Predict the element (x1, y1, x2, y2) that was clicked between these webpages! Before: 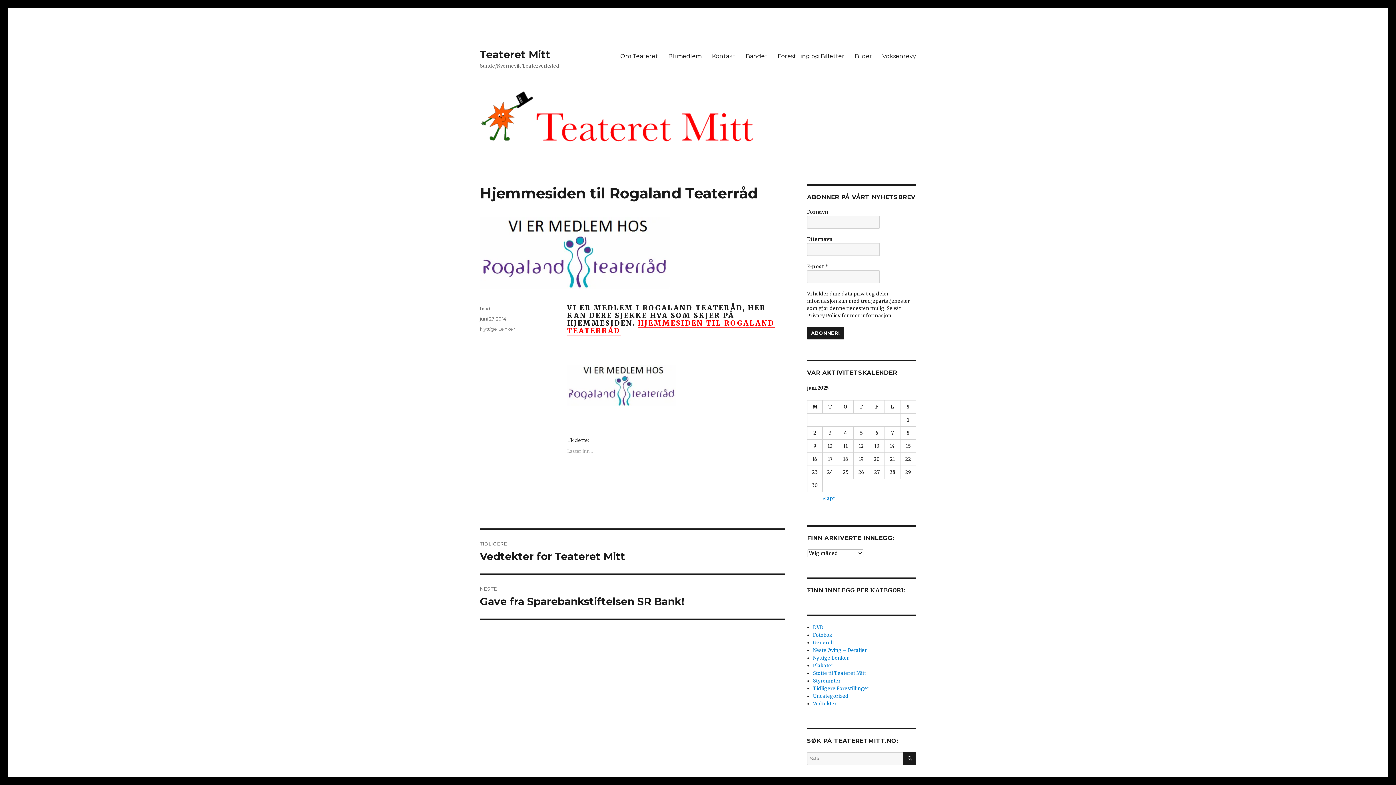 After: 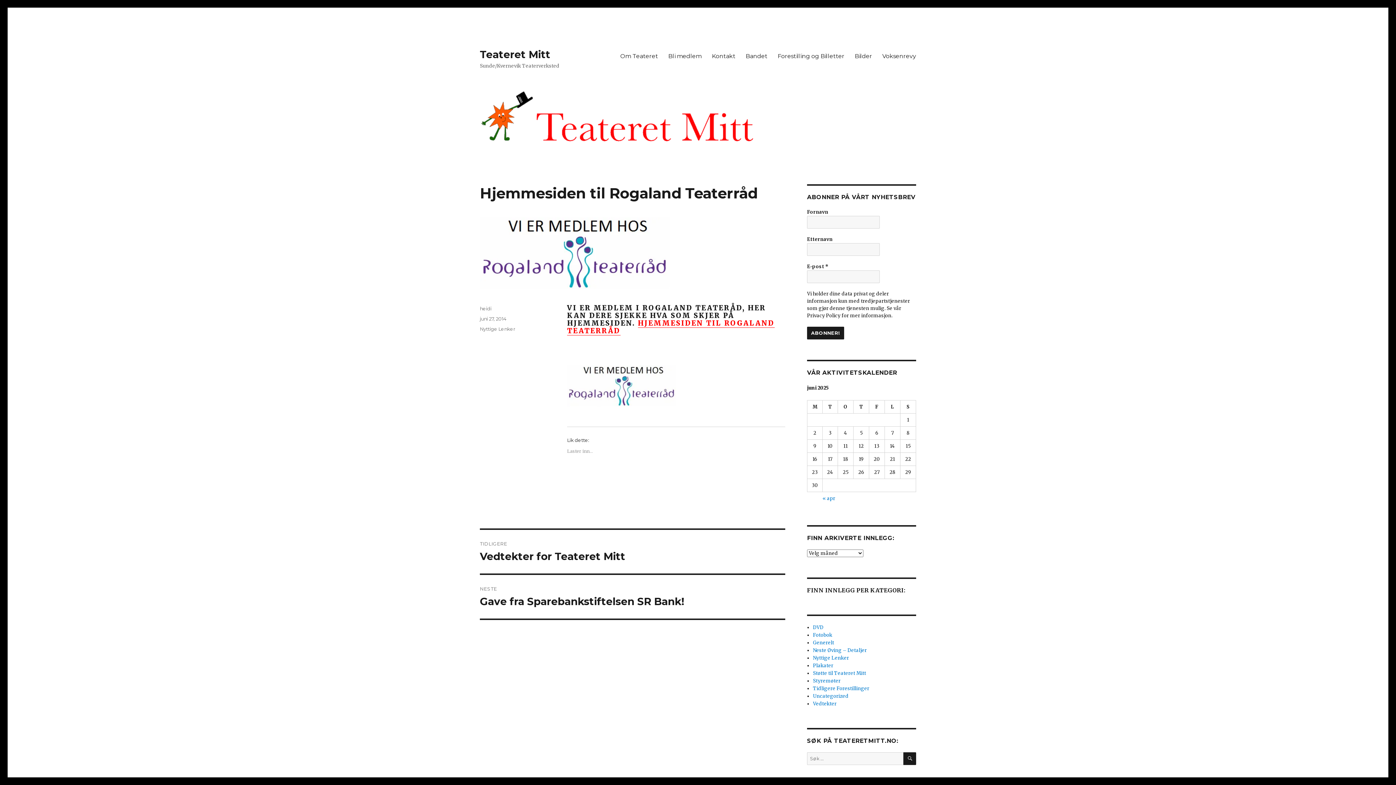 Action: bbox: (480, 315, 506, 321) label: juni 27, 2014